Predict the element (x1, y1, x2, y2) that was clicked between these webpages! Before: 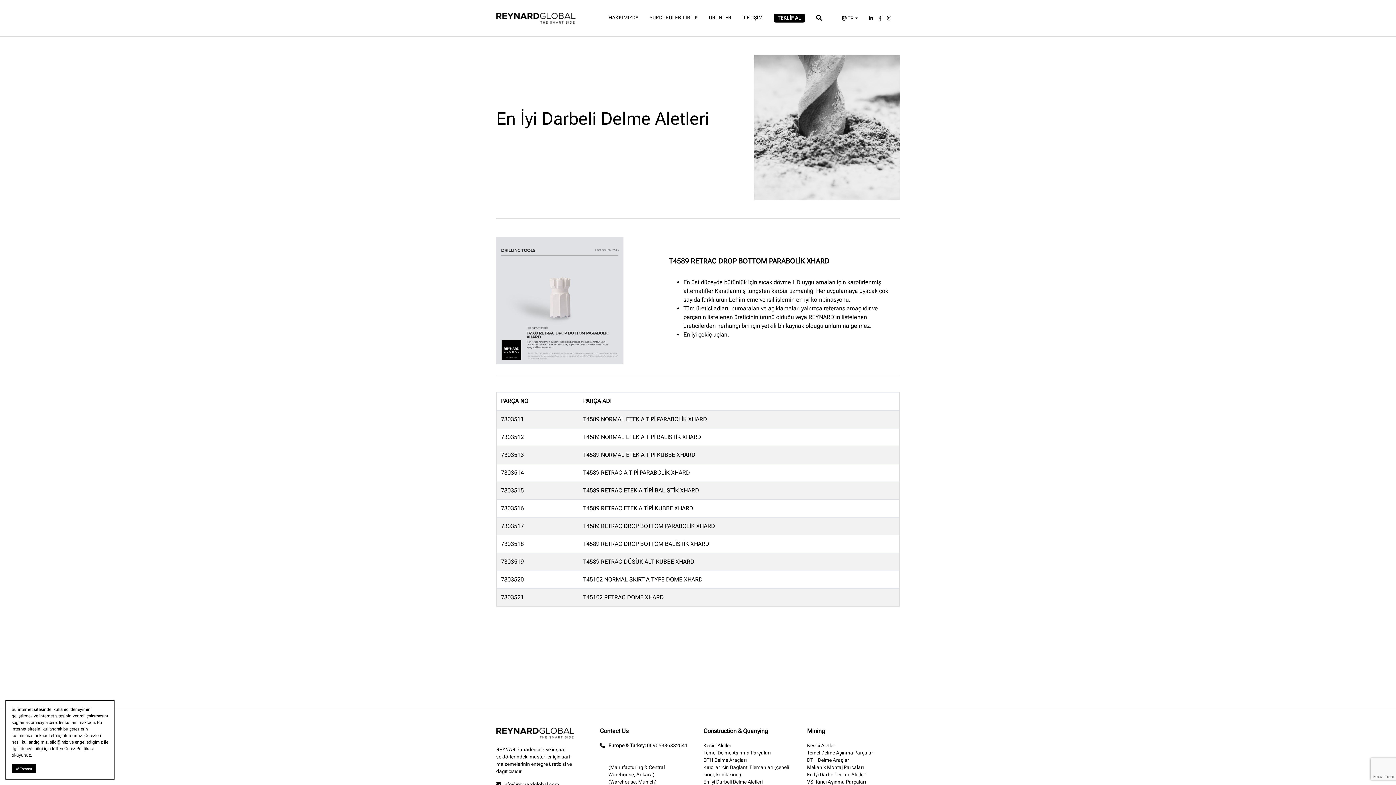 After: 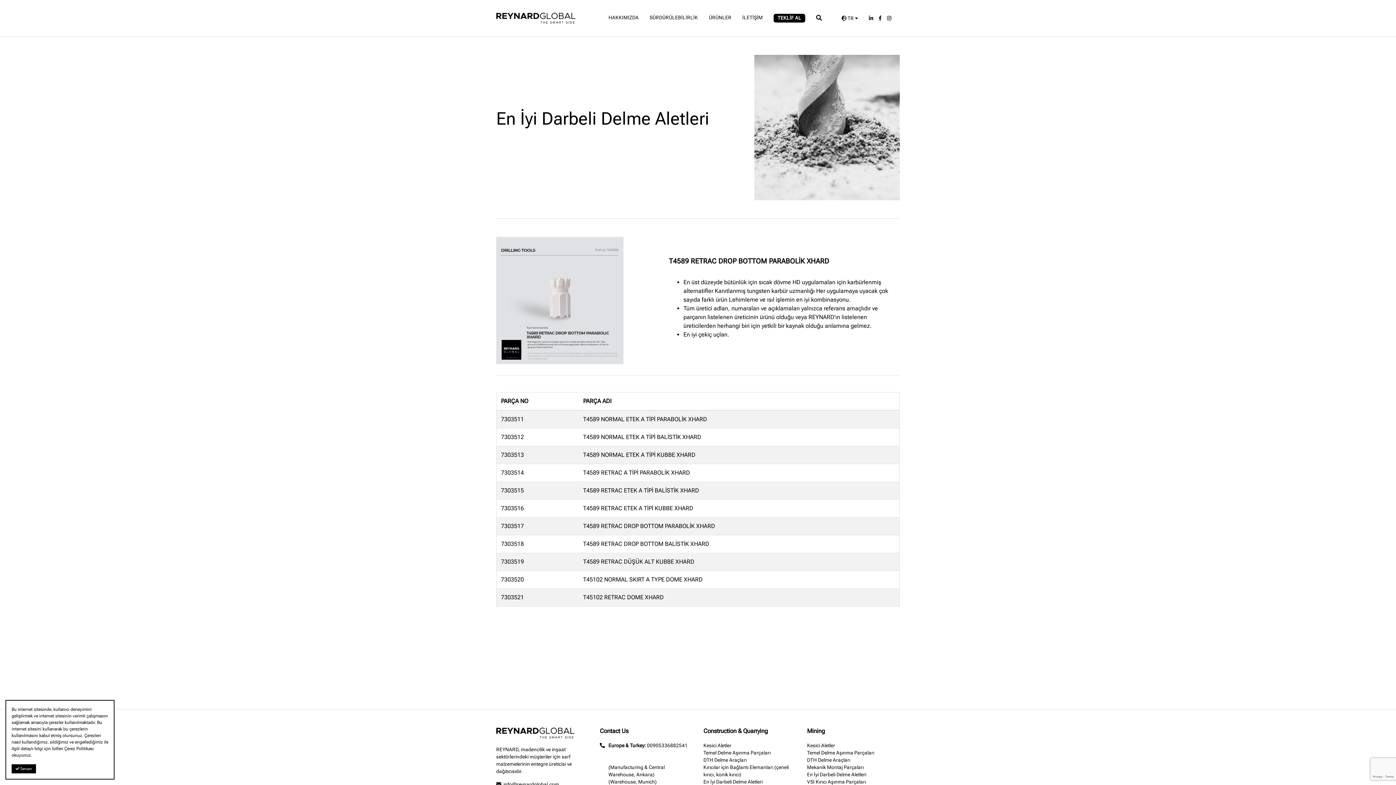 Action: bbox: (869, 15, 873, 21)